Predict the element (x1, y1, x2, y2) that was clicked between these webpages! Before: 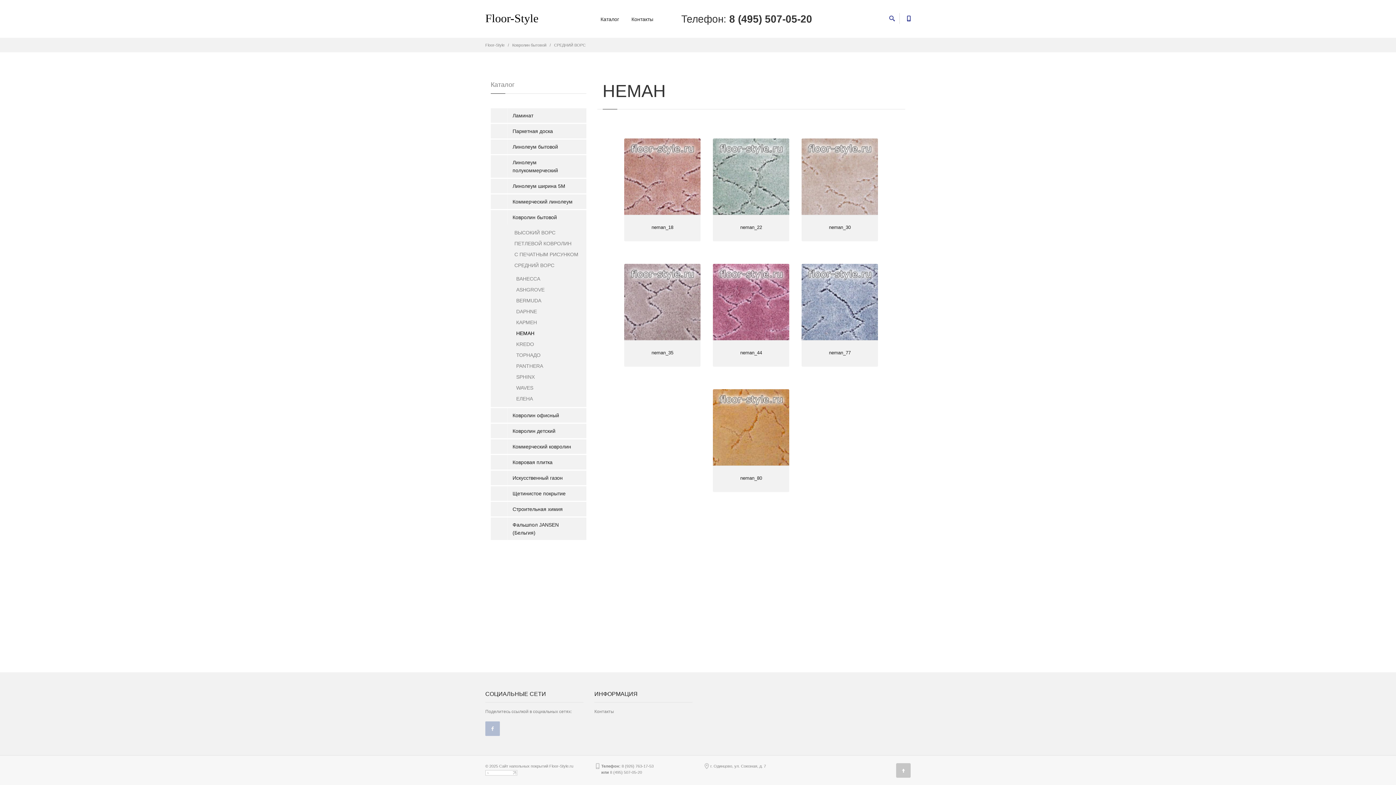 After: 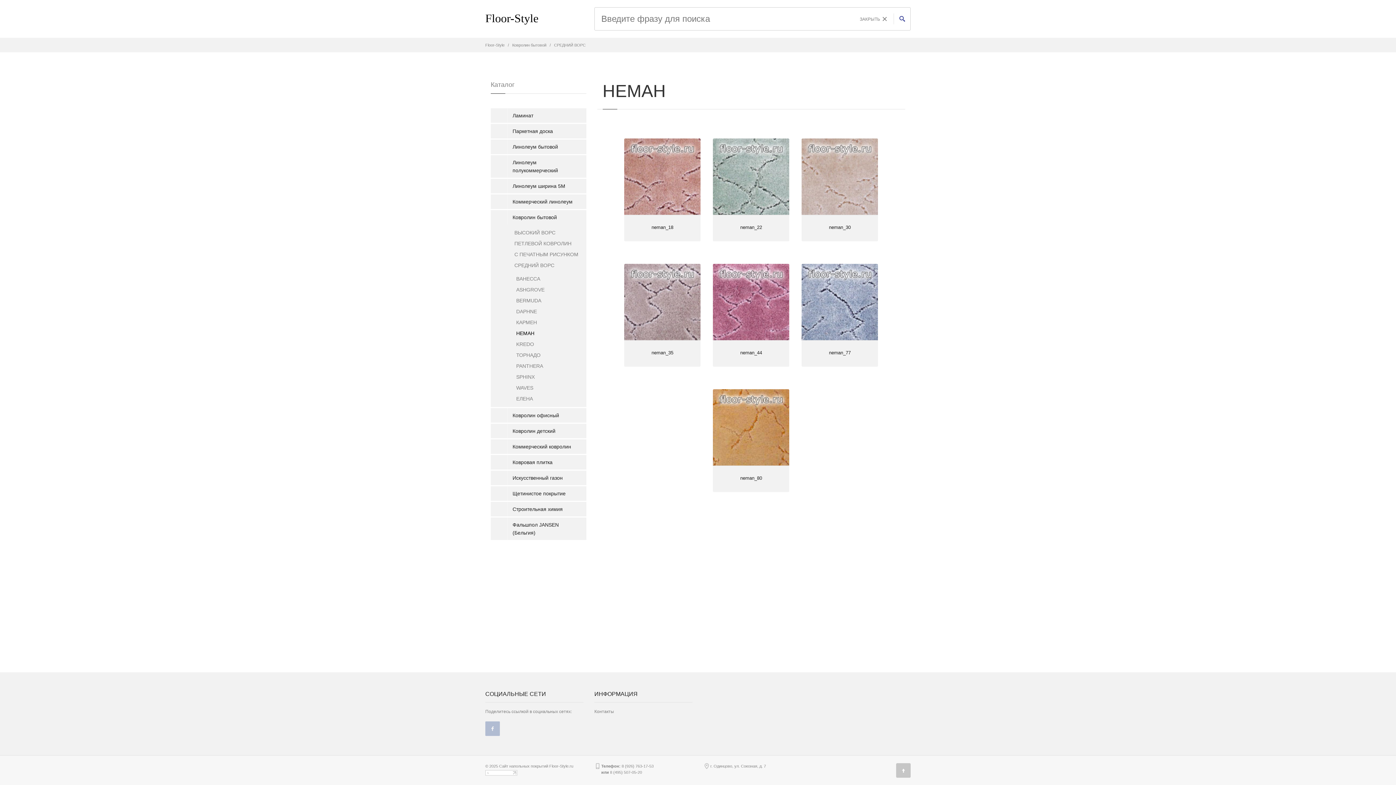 Action: bbox: (885, 13, 899, 21)